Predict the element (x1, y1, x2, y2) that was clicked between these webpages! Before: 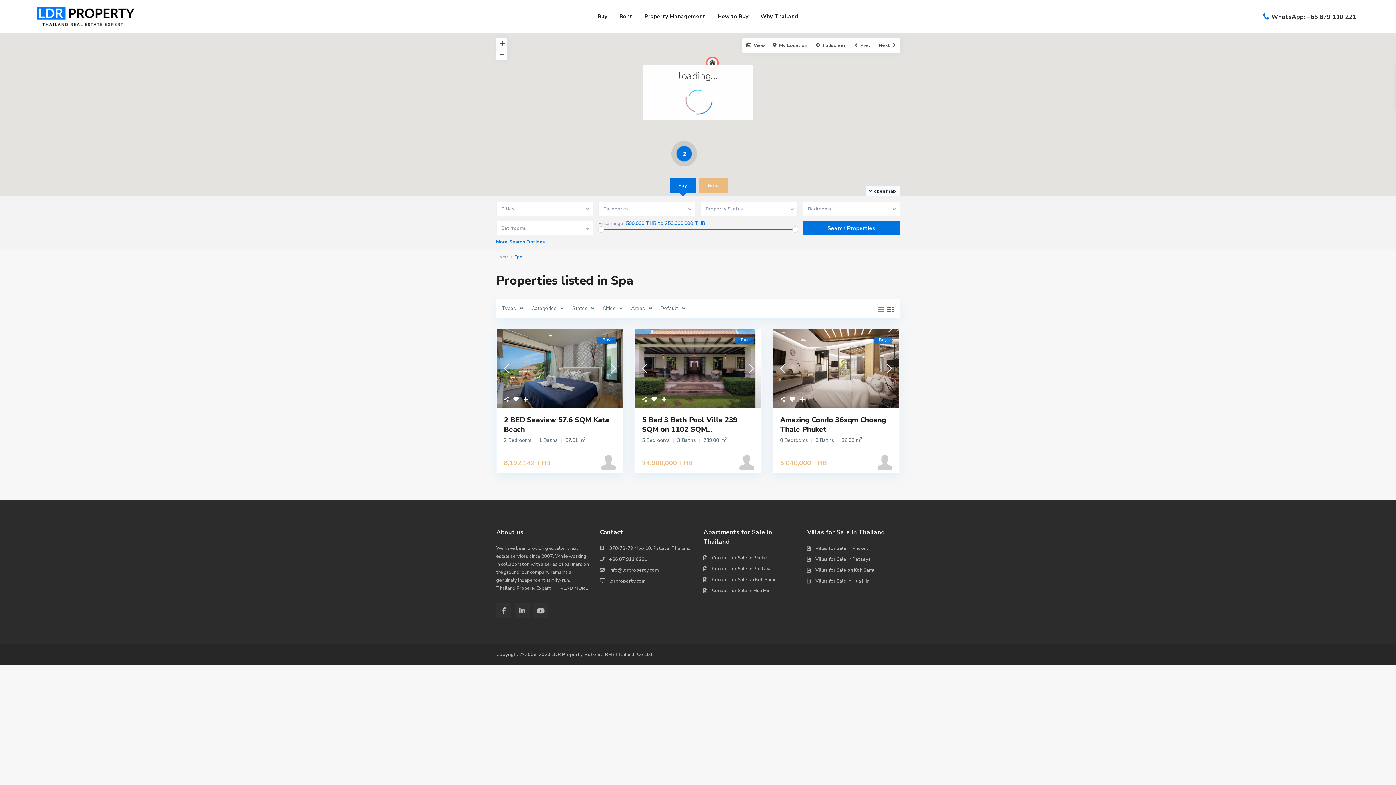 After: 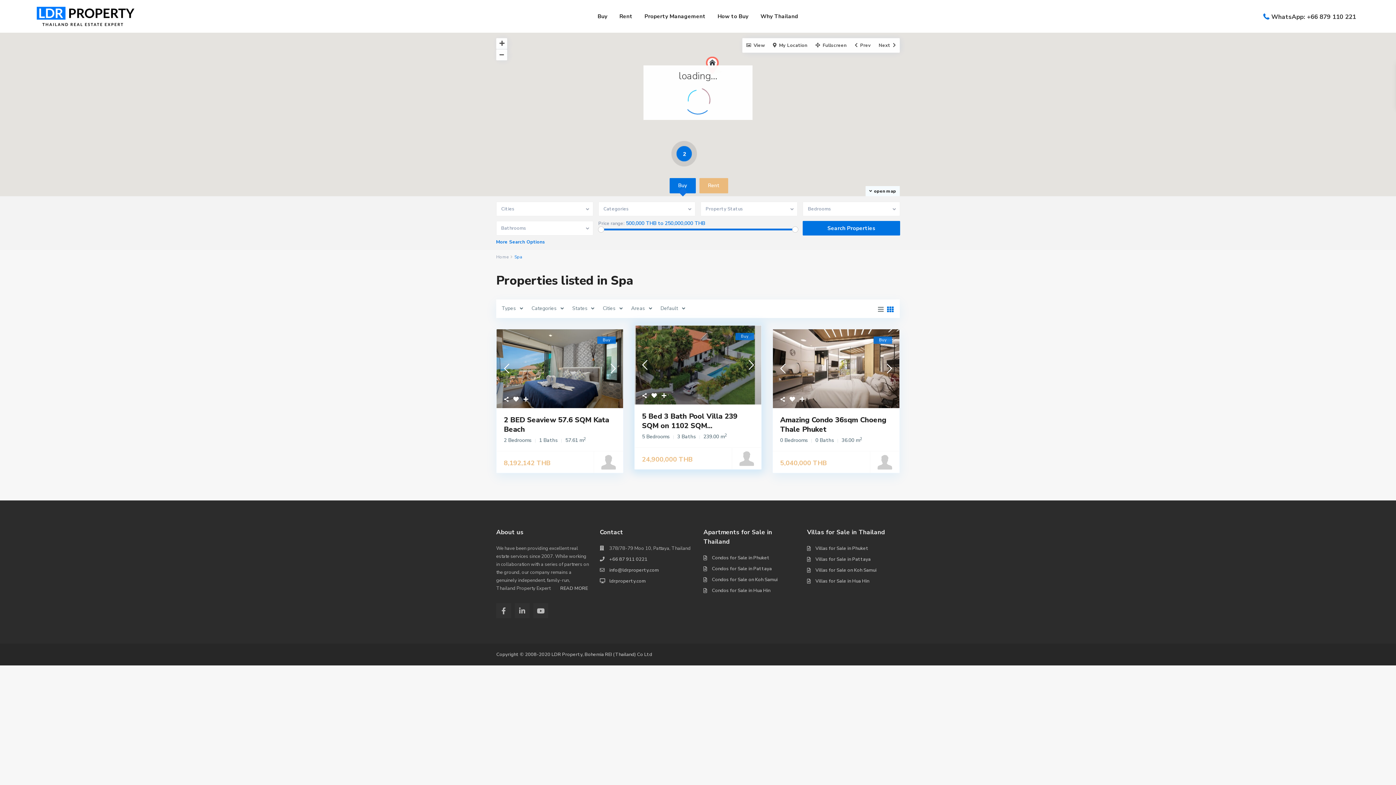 Action: bbox: (634, 363, 654, 374)